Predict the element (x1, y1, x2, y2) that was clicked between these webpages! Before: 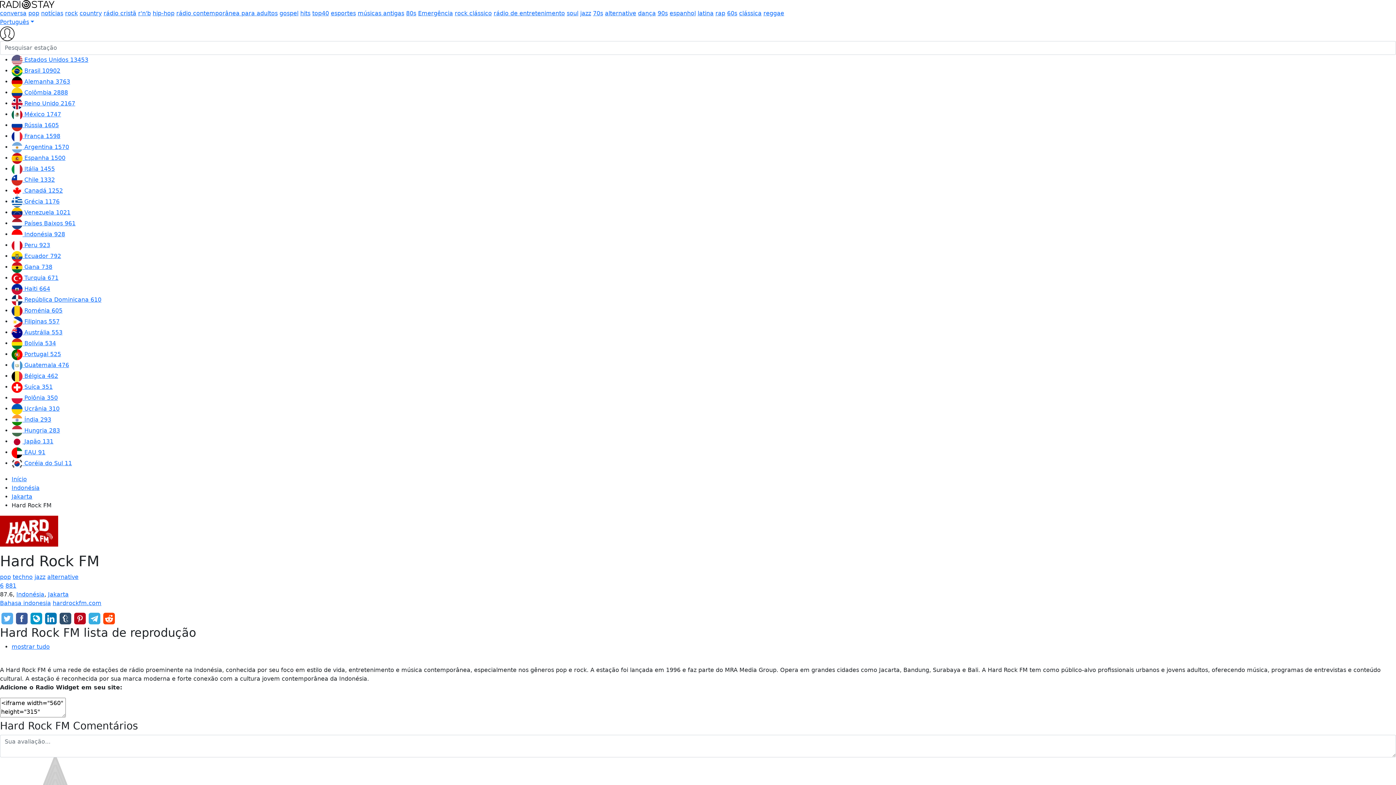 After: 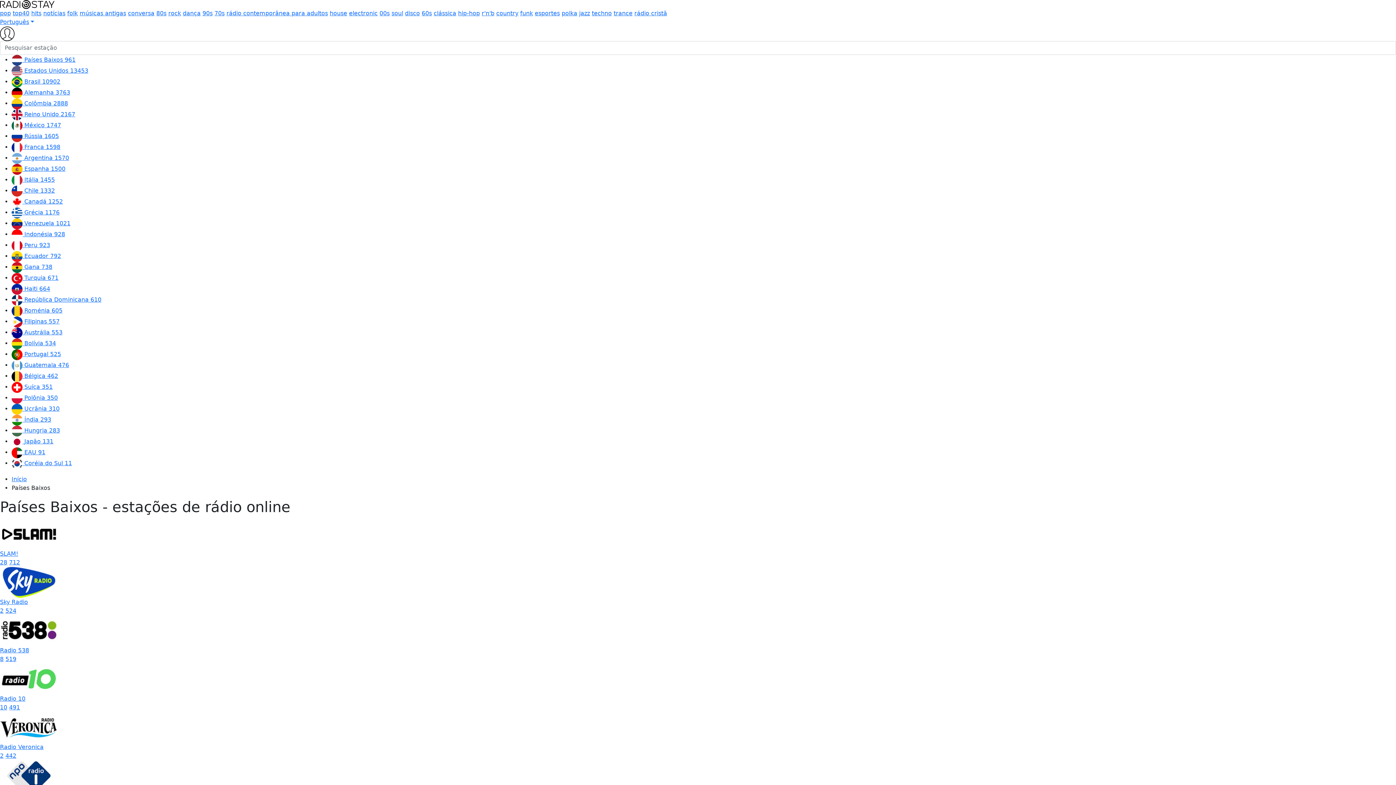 Action: label:  Países Baixos 961 bbox: (11, 220, 75, 227)